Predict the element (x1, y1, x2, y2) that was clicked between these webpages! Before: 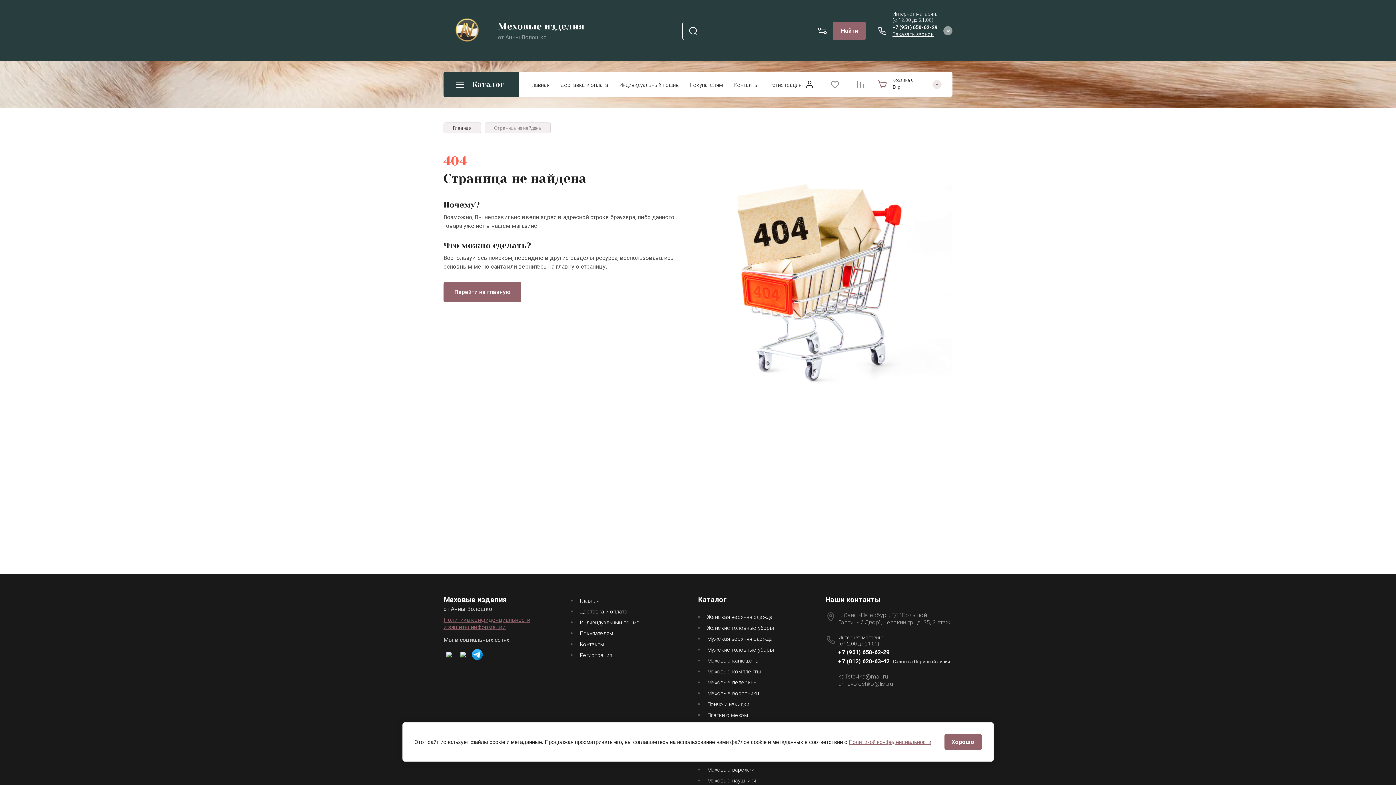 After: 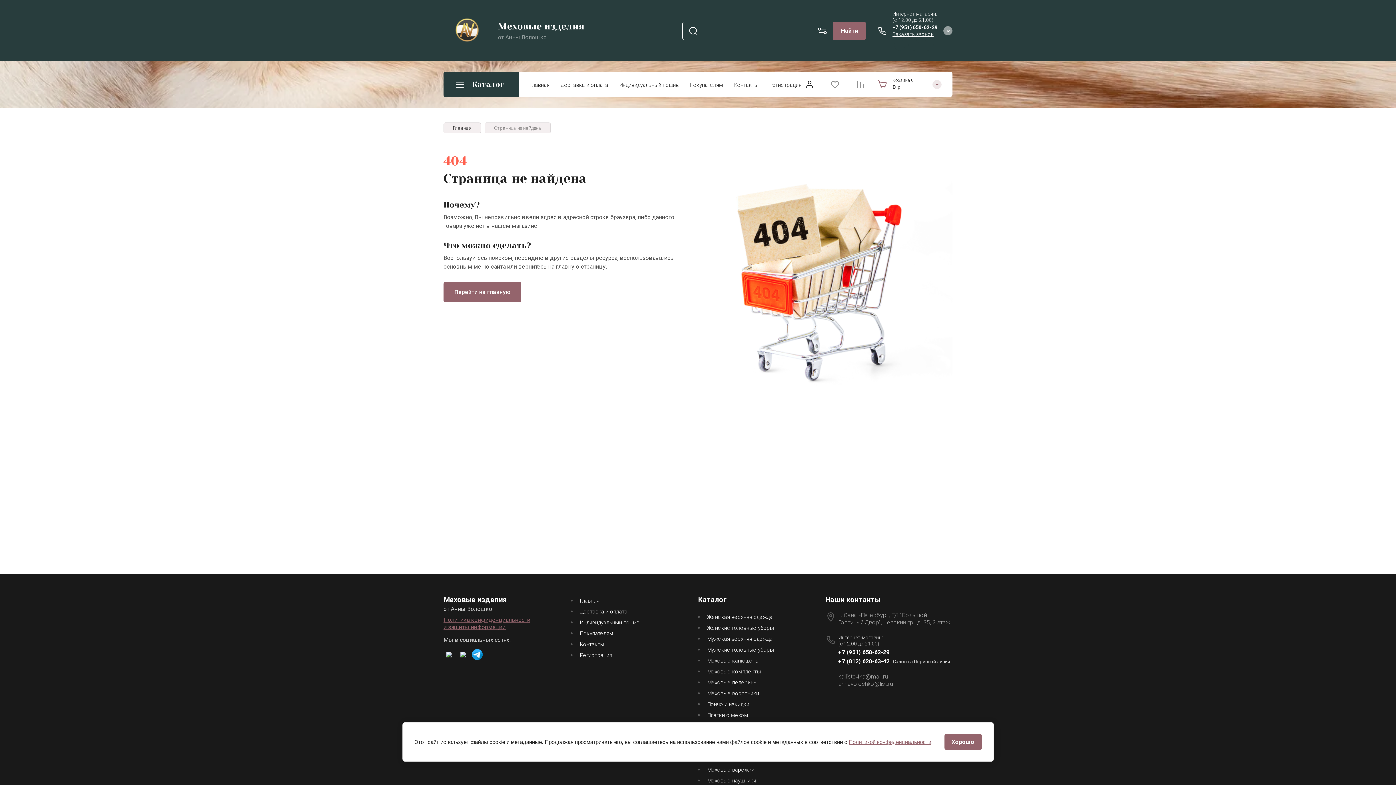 Action: bbox: (922, 39, 933, 50)